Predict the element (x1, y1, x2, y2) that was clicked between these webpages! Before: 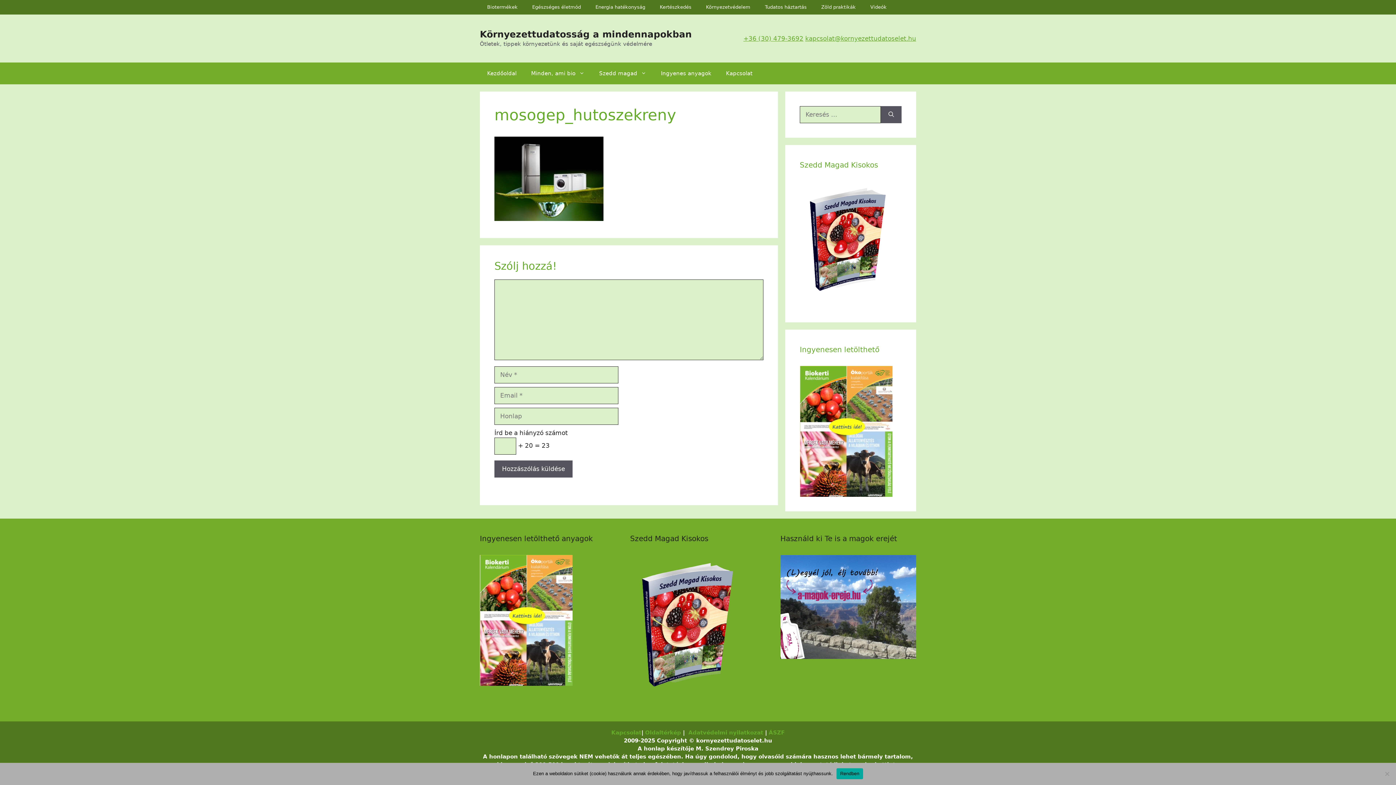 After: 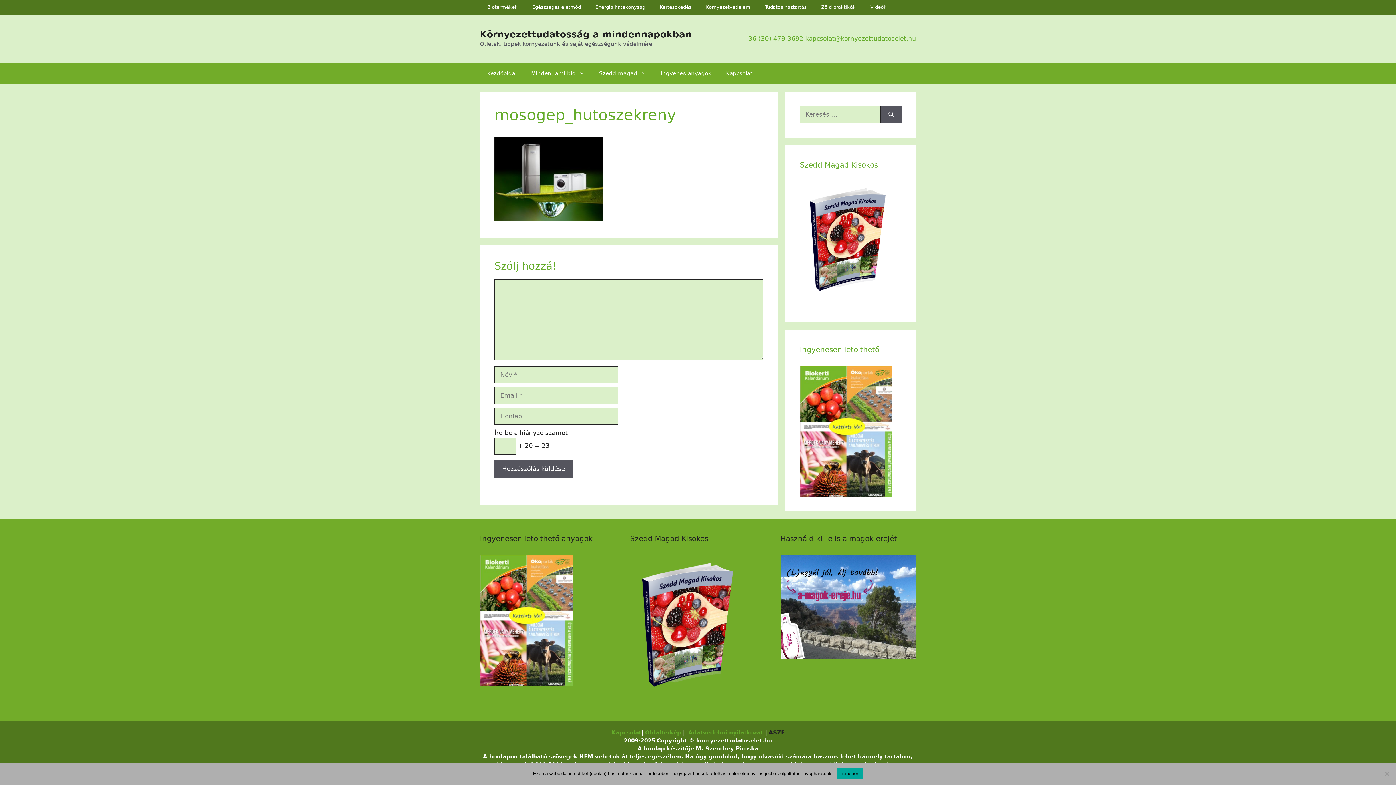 Action: bbox: (768, 729, 784, 736) label: ÁSZF